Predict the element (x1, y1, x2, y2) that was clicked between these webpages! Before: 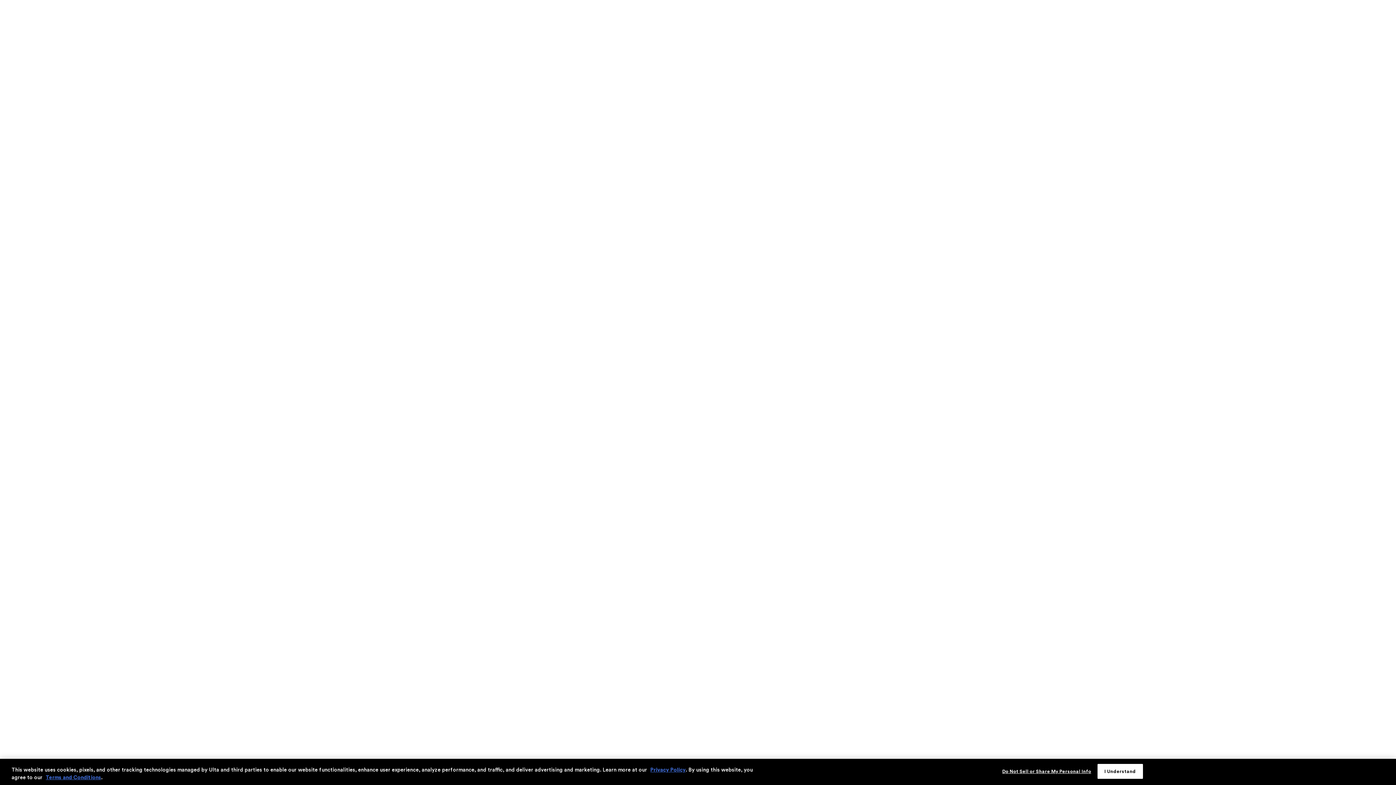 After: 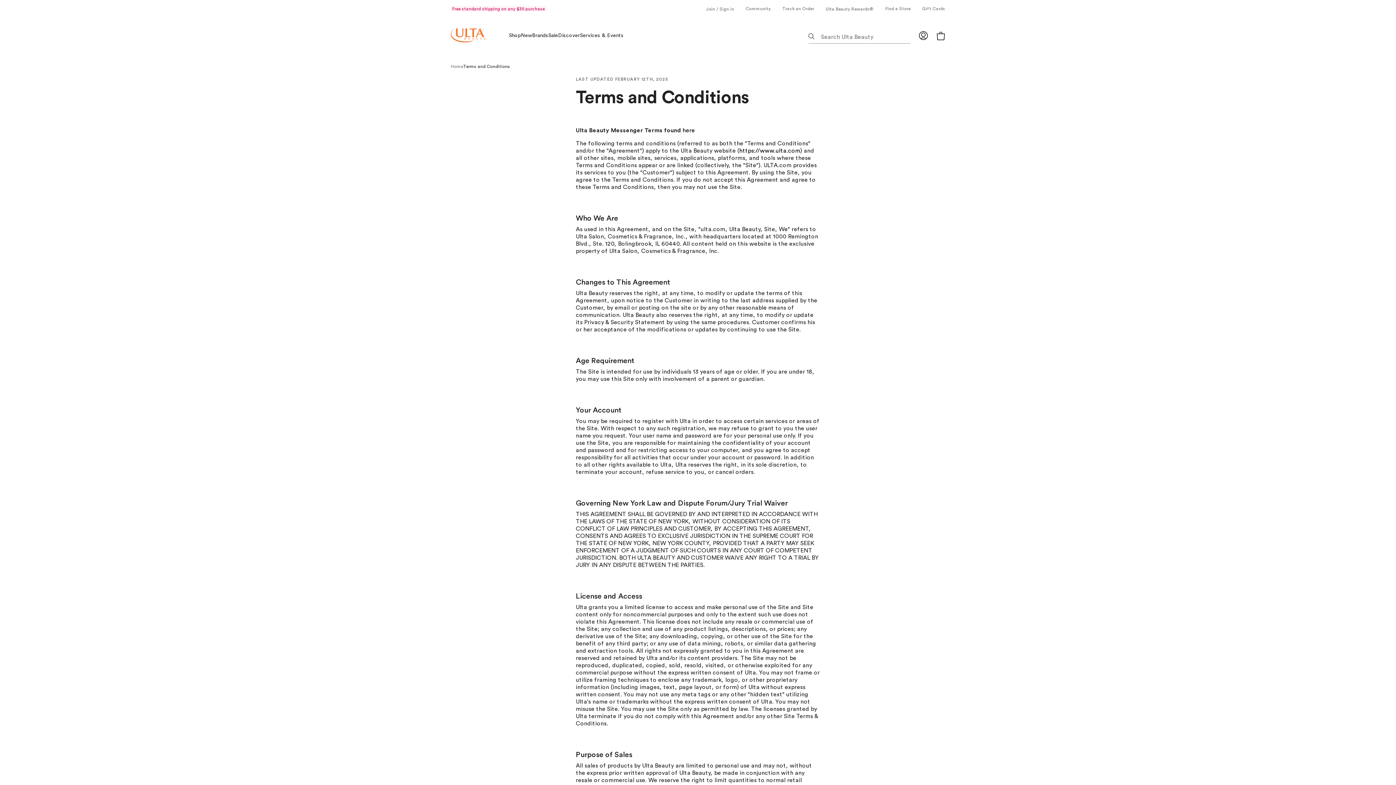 Action: bbox: (45, 775, 101, 780) label: Terms and Conditions